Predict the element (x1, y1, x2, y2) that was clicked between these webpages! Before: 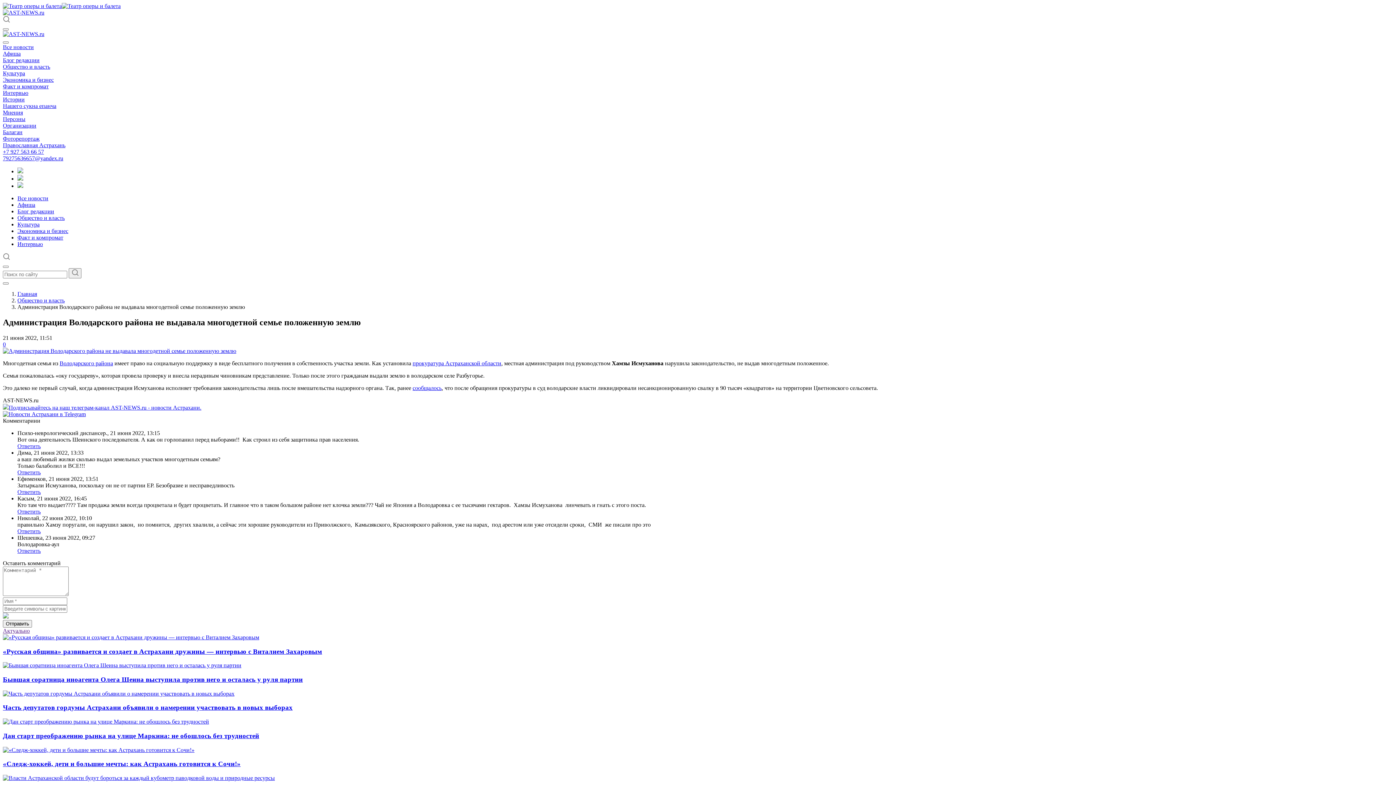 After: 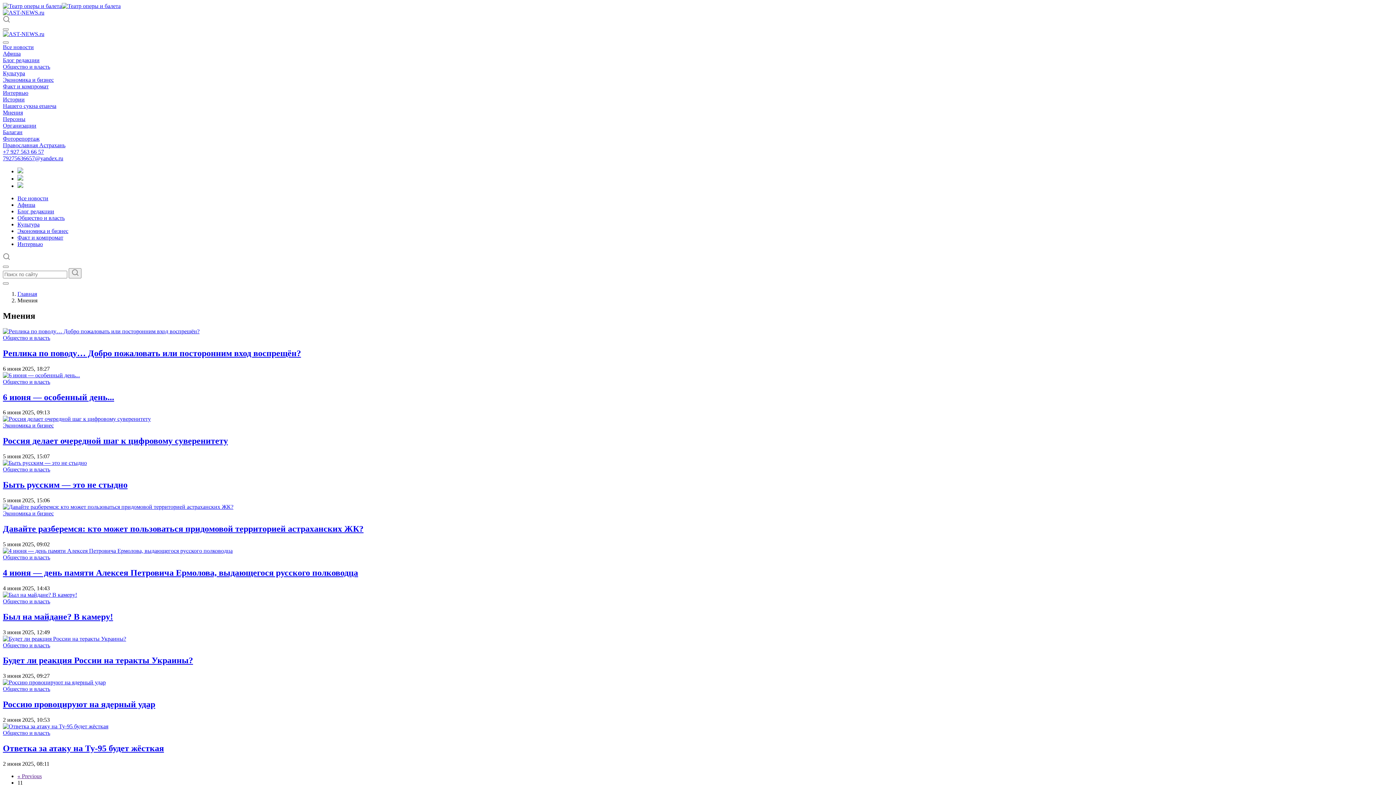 Action: bbox: (2, 109, 22, 115) label: Мнения